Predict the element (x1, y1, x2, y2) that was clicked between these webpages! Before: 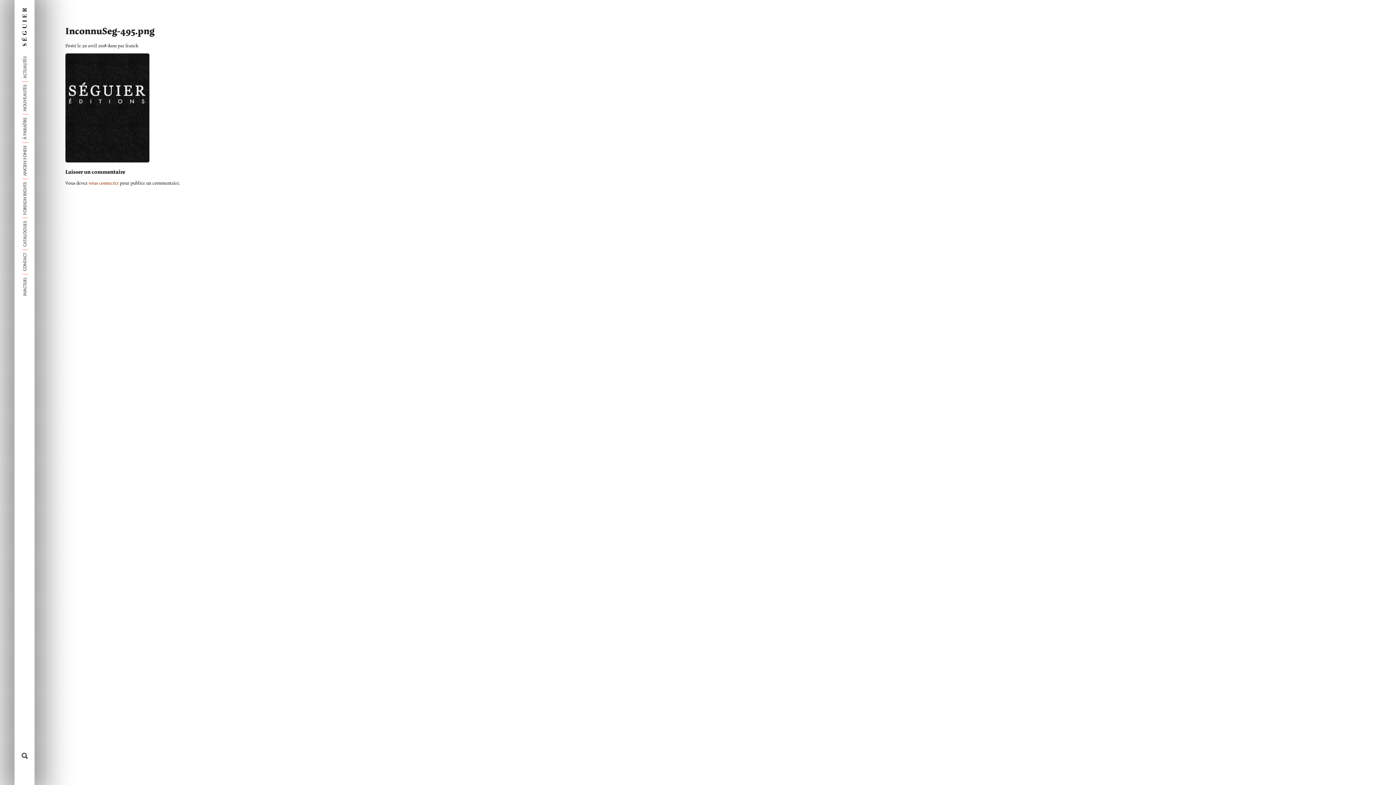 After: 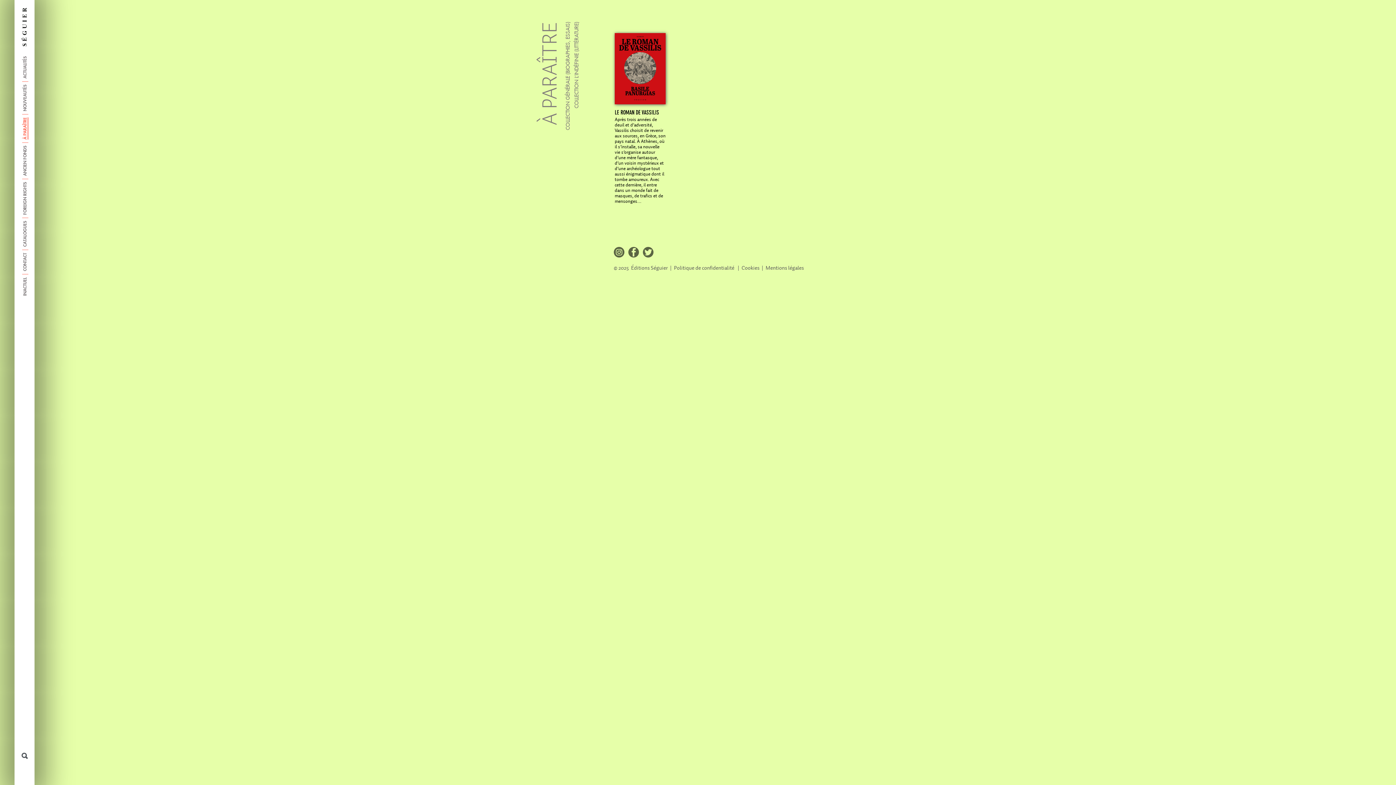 Action: label: À PARAÎTRE bbox: (23, 117, 28, 139)